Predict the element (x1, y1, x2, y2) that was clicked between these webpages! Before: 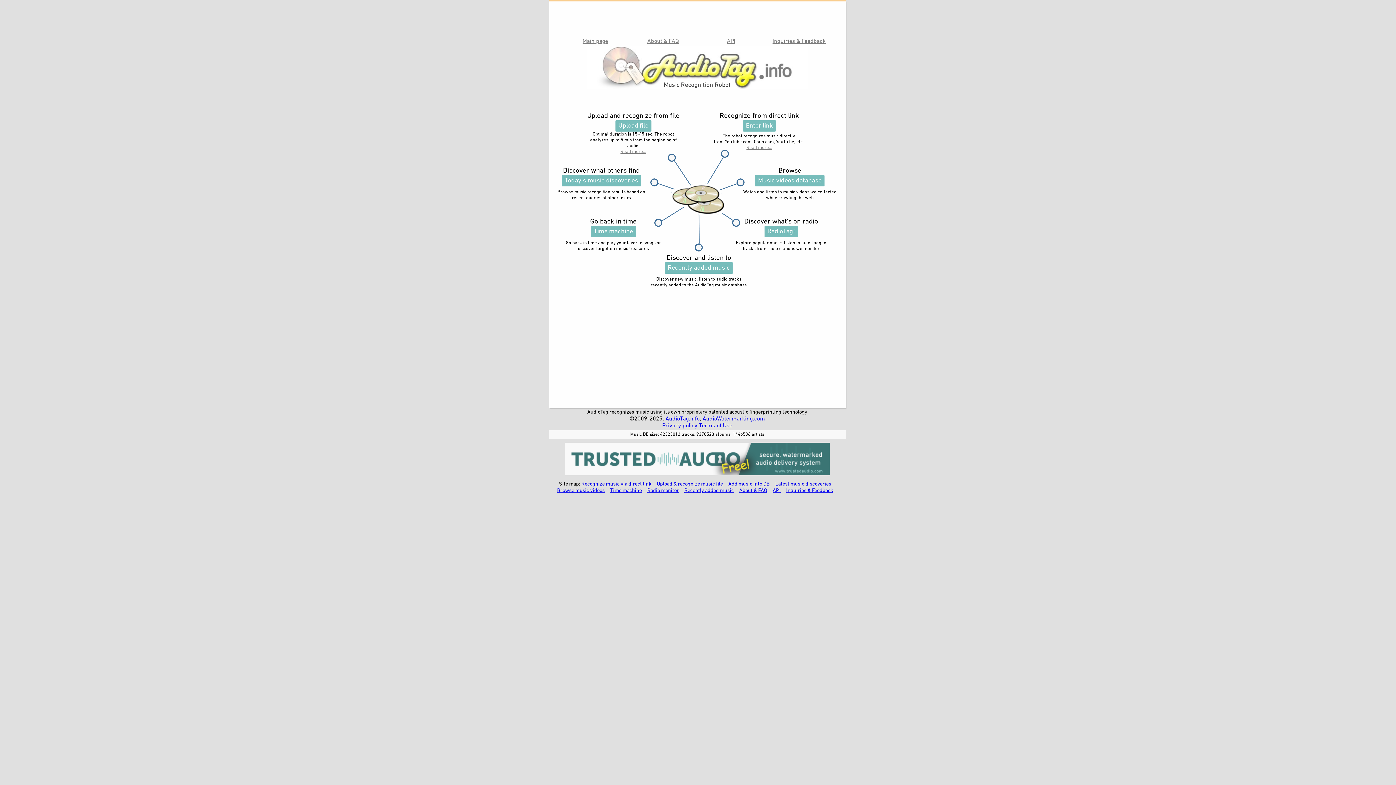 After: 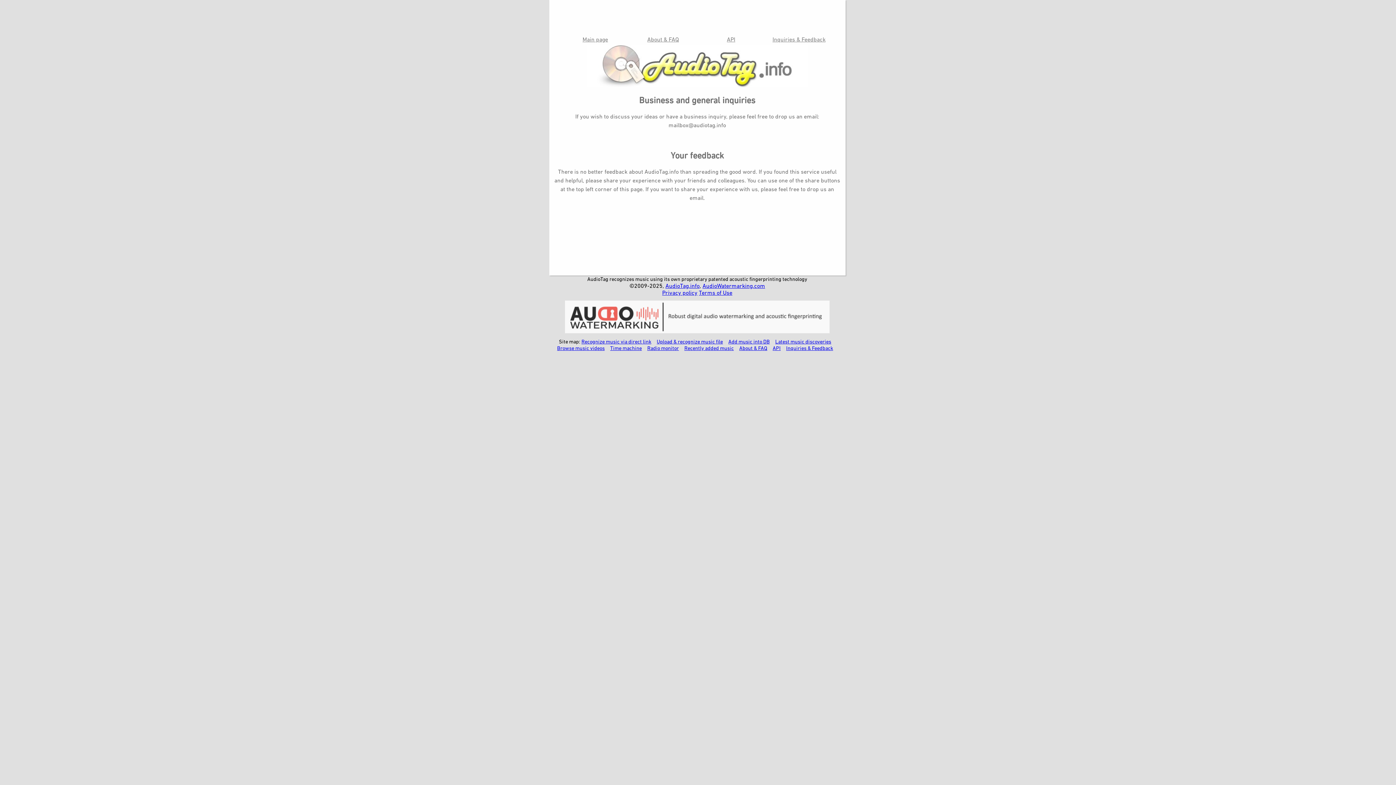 Action: label: Inquiries & Feedback bbox: (772, 38, 825, 44)